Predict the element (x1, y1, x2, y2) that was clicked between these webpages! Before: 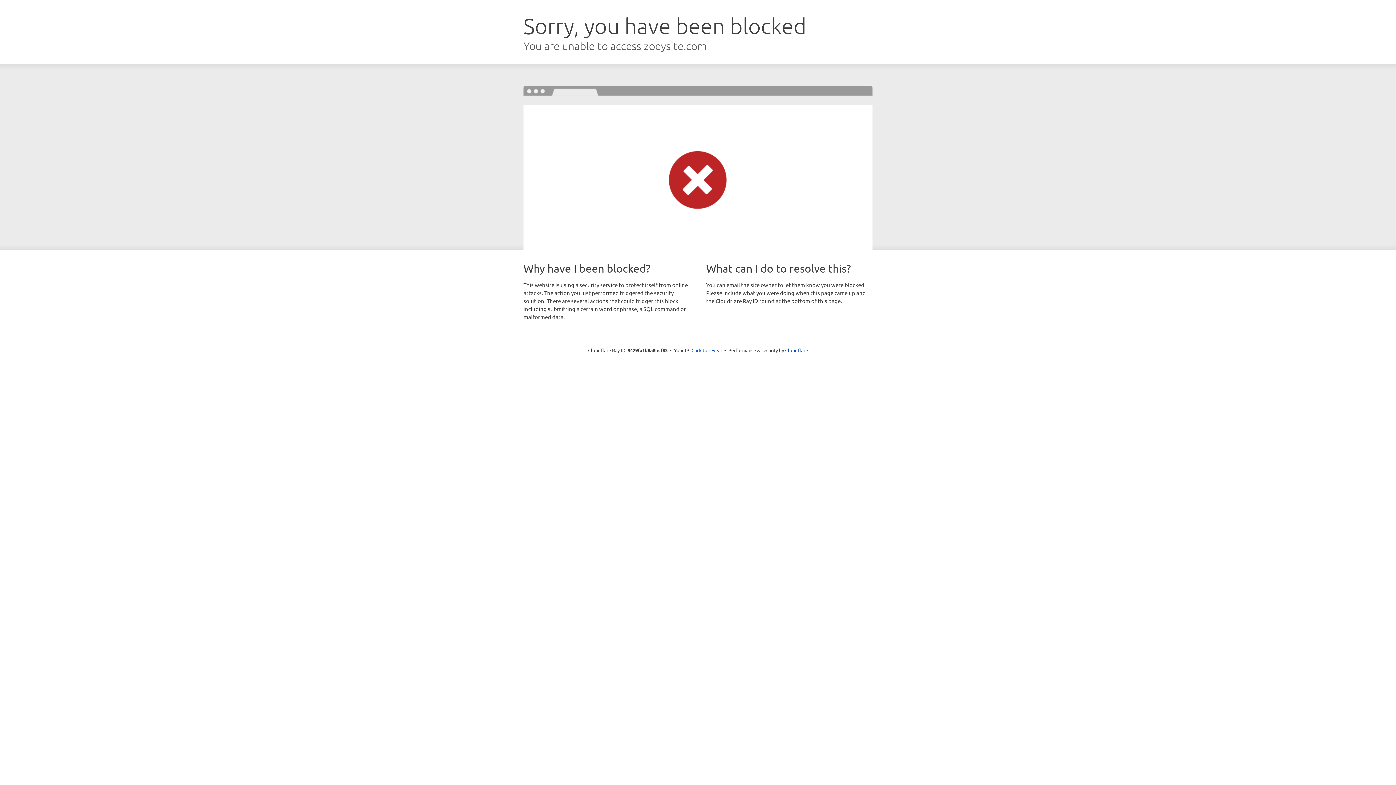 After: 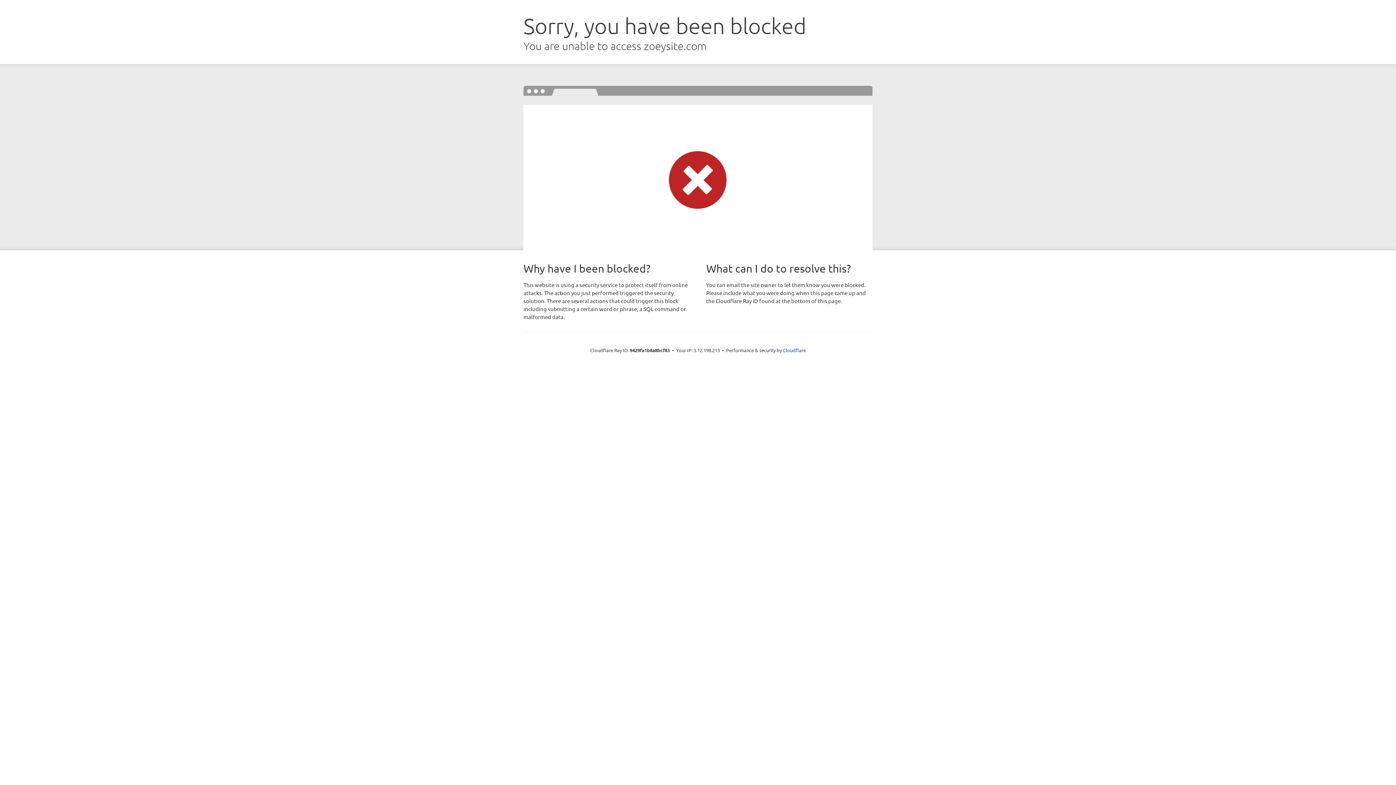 Action: label: Click to reveal bbox: (691, 346, 722, 353)